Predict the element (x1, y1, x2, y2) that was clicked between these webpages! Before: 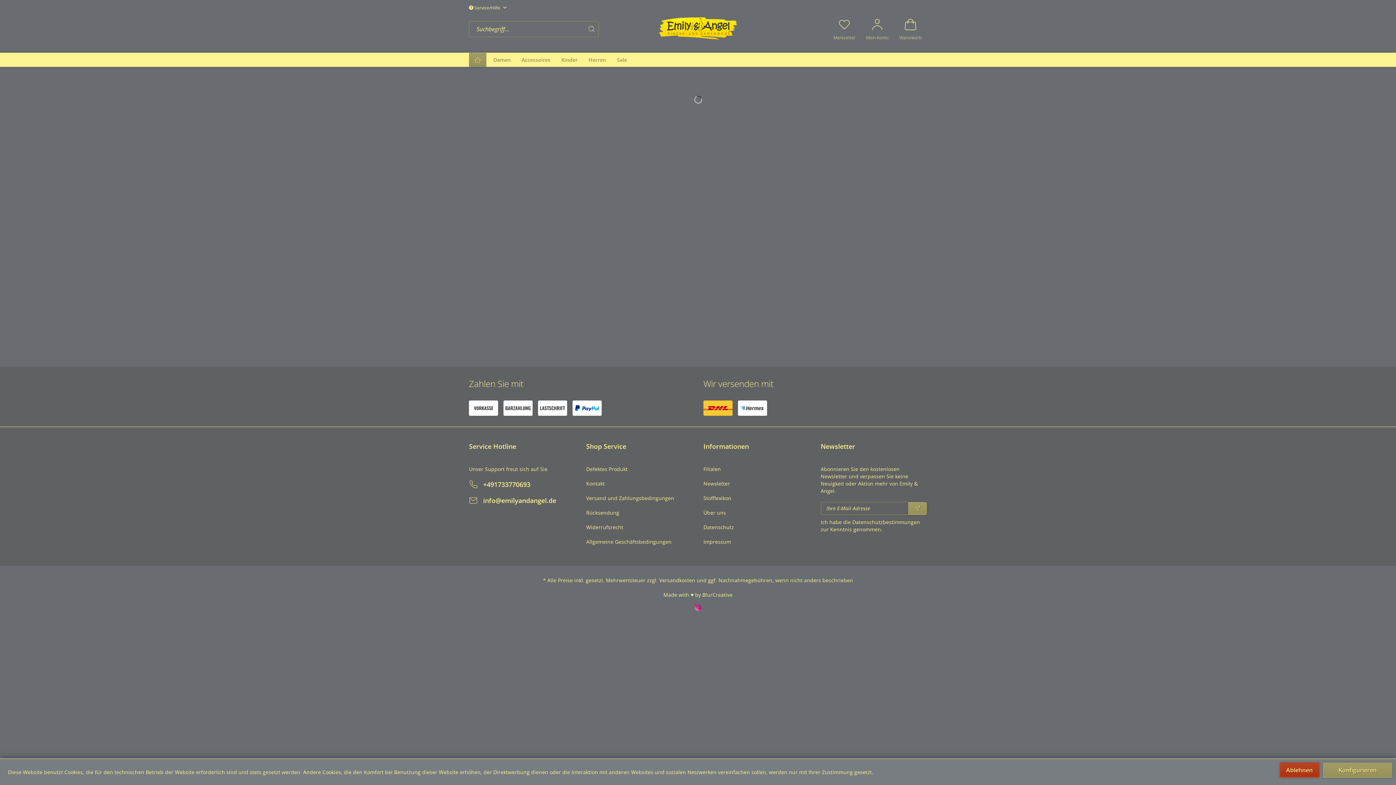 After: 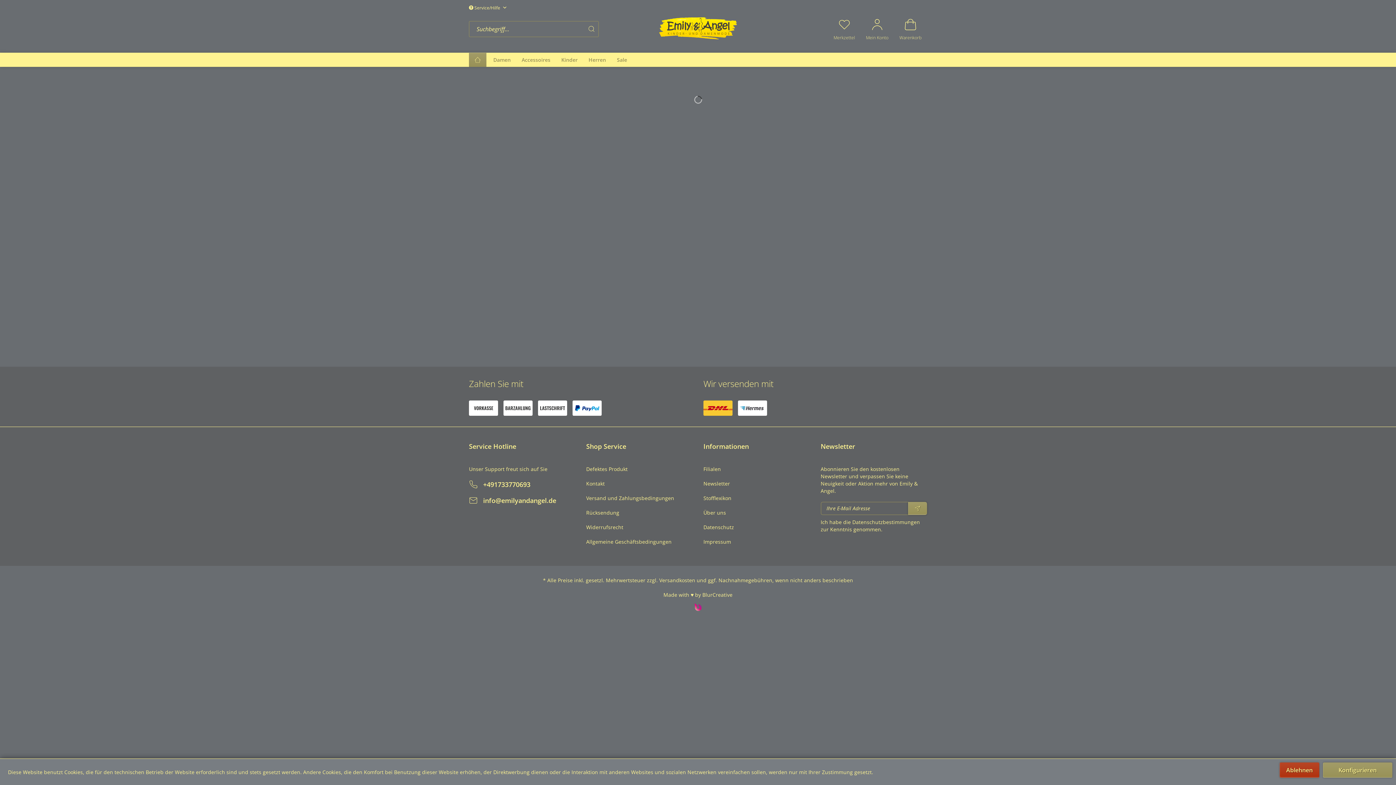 Action: label: Rücksendung bbox: (586, 505, 692, 520)